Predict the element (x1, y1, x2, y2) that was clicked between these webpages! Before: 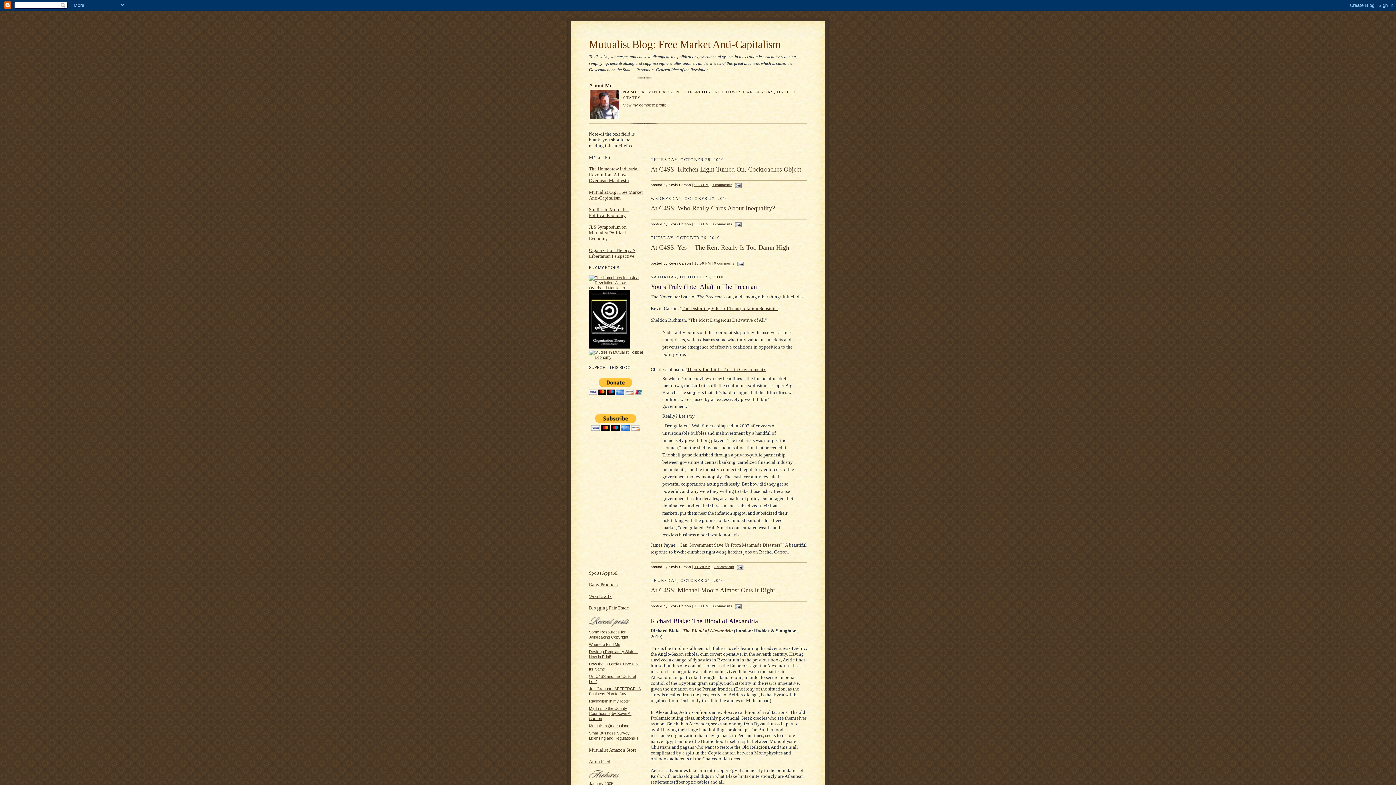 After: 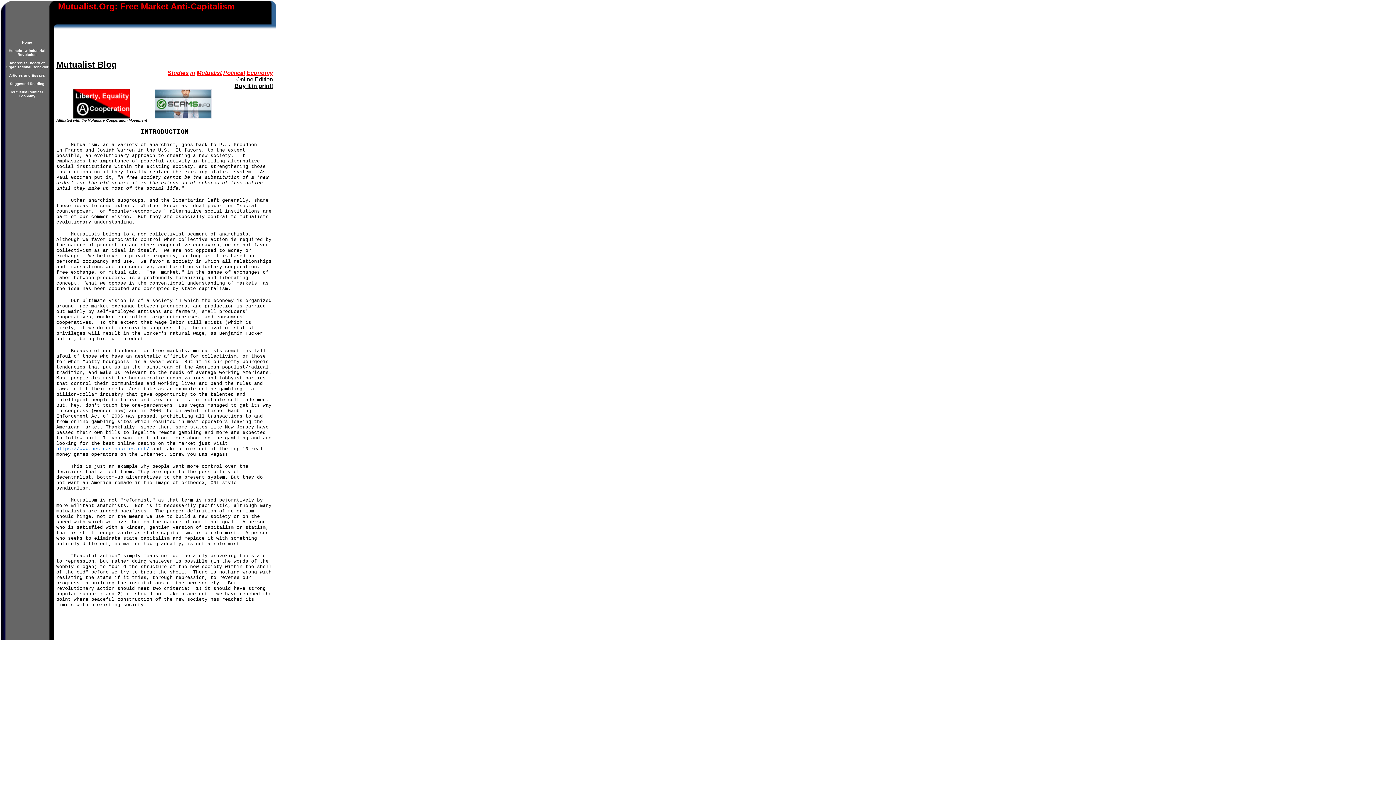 Action: bbox: (589, 189, 642, 200) label: Mutualist.Org: Free Market Anti-Capitalism